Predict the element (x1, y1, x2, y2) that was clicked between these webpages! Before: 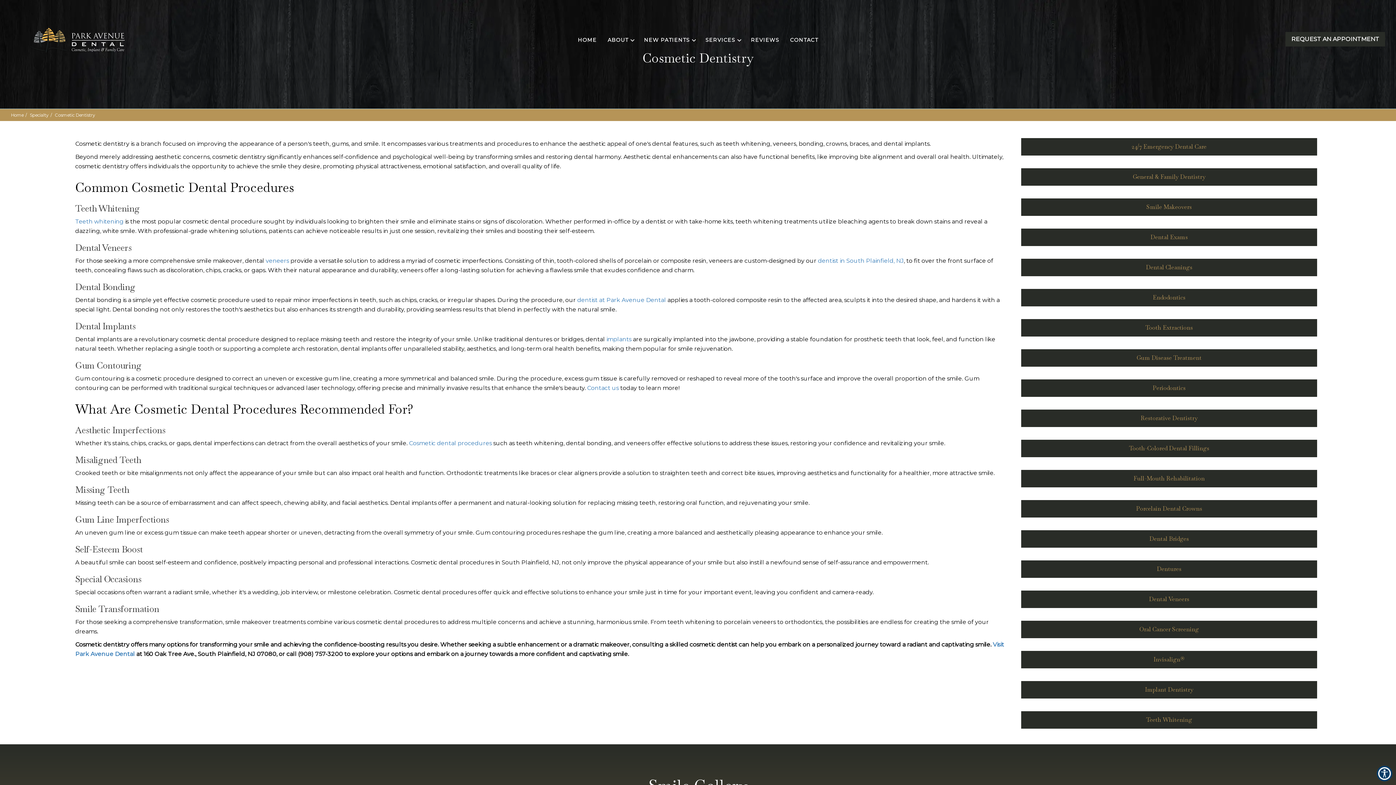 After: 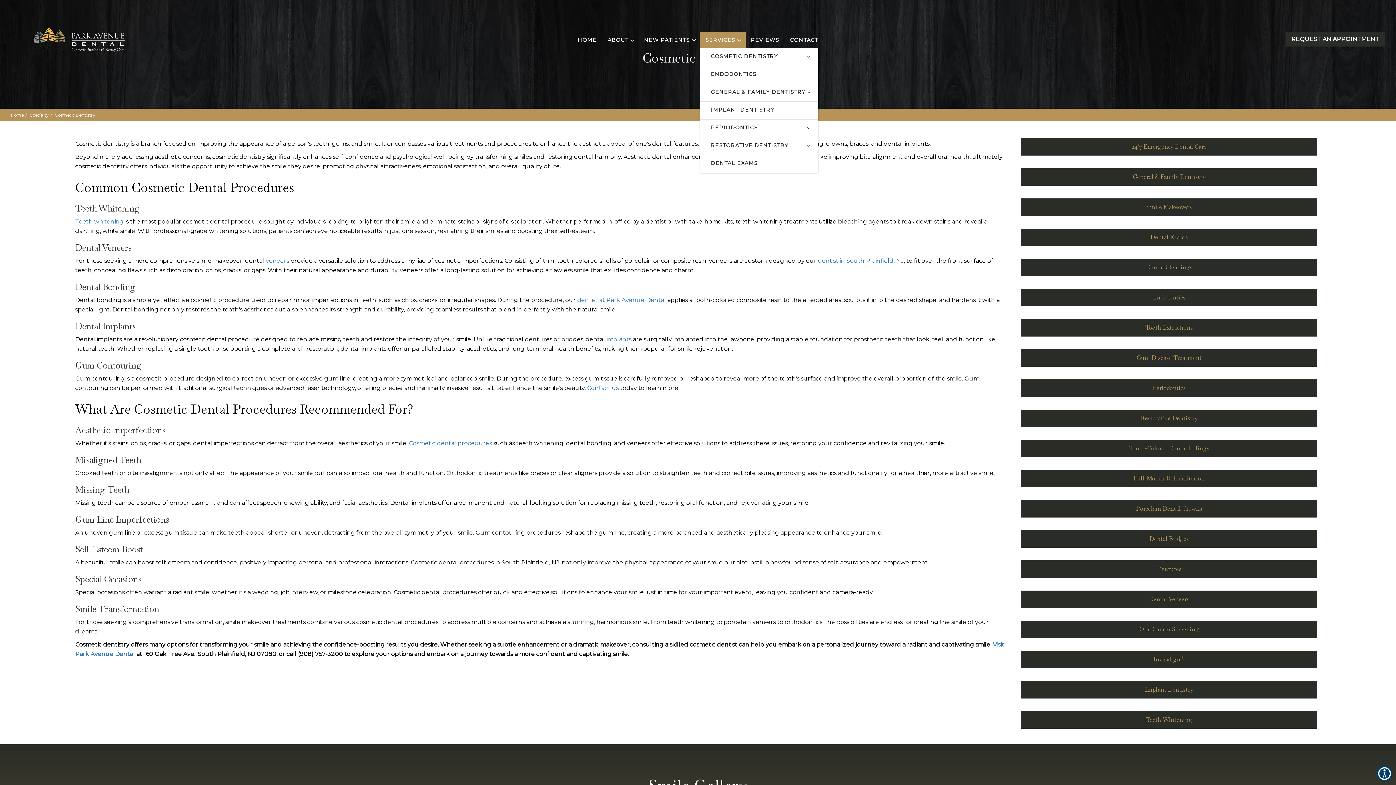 Action: label: Services bbox: (700, 31, 745, 47)